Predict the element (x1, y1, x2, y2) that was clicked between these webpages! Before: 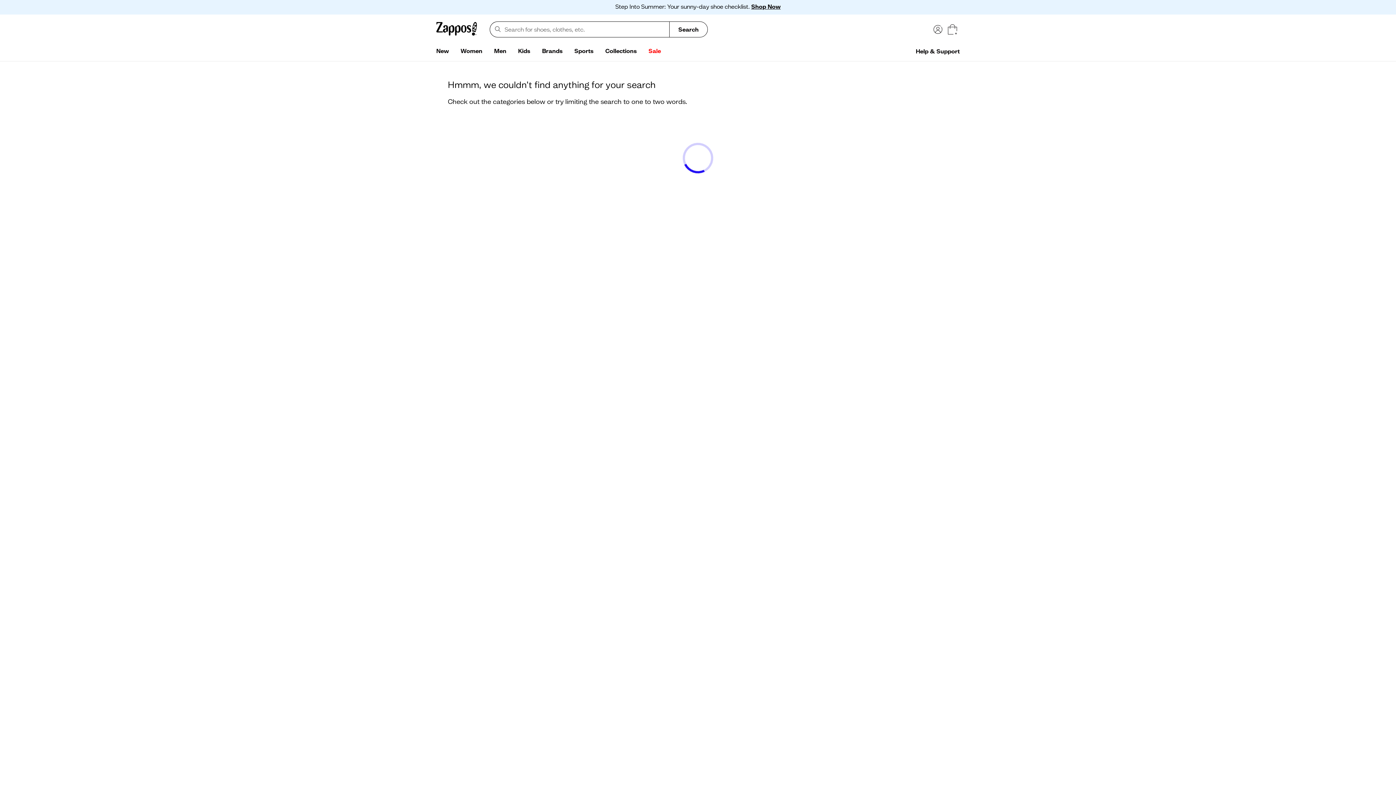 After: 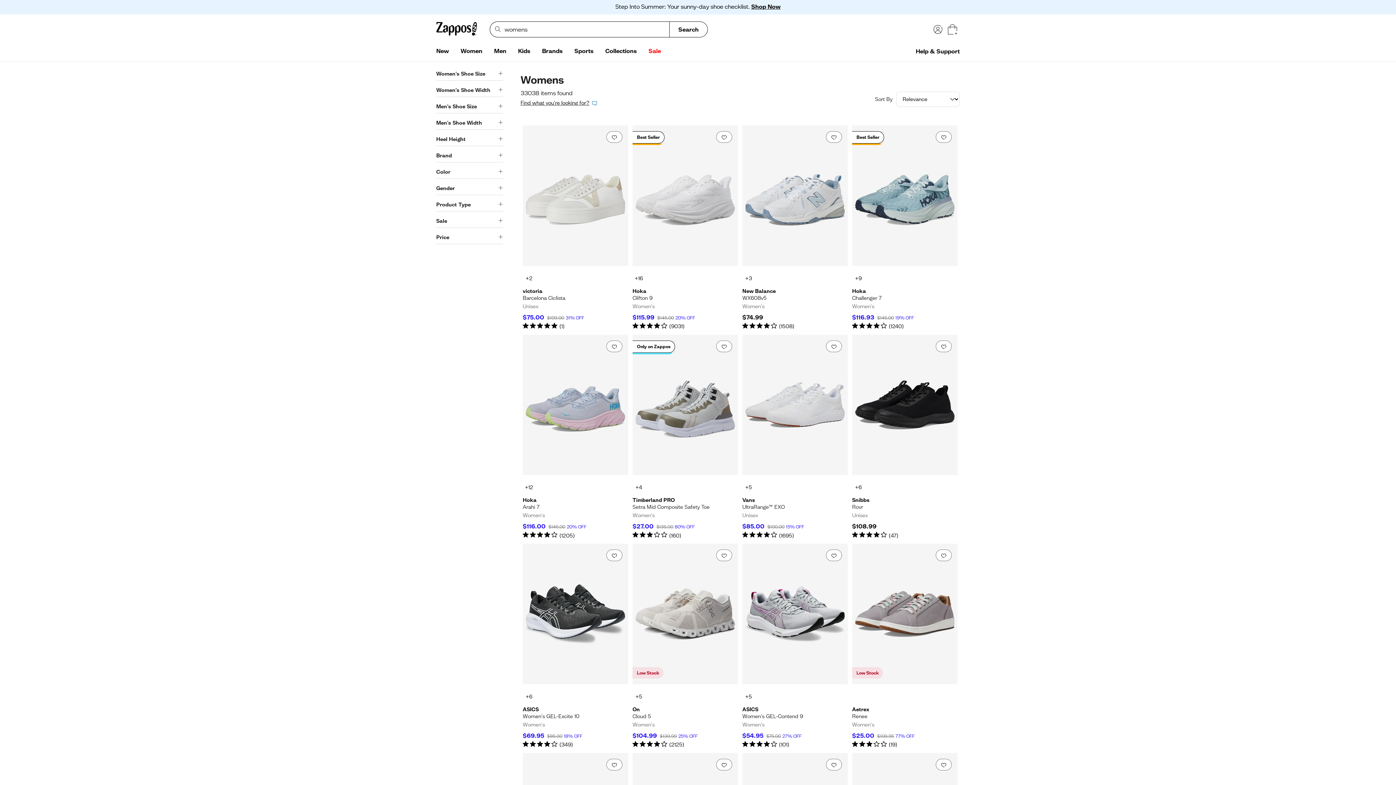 Action: bbox: (454, 44, 488, 58) label: Women